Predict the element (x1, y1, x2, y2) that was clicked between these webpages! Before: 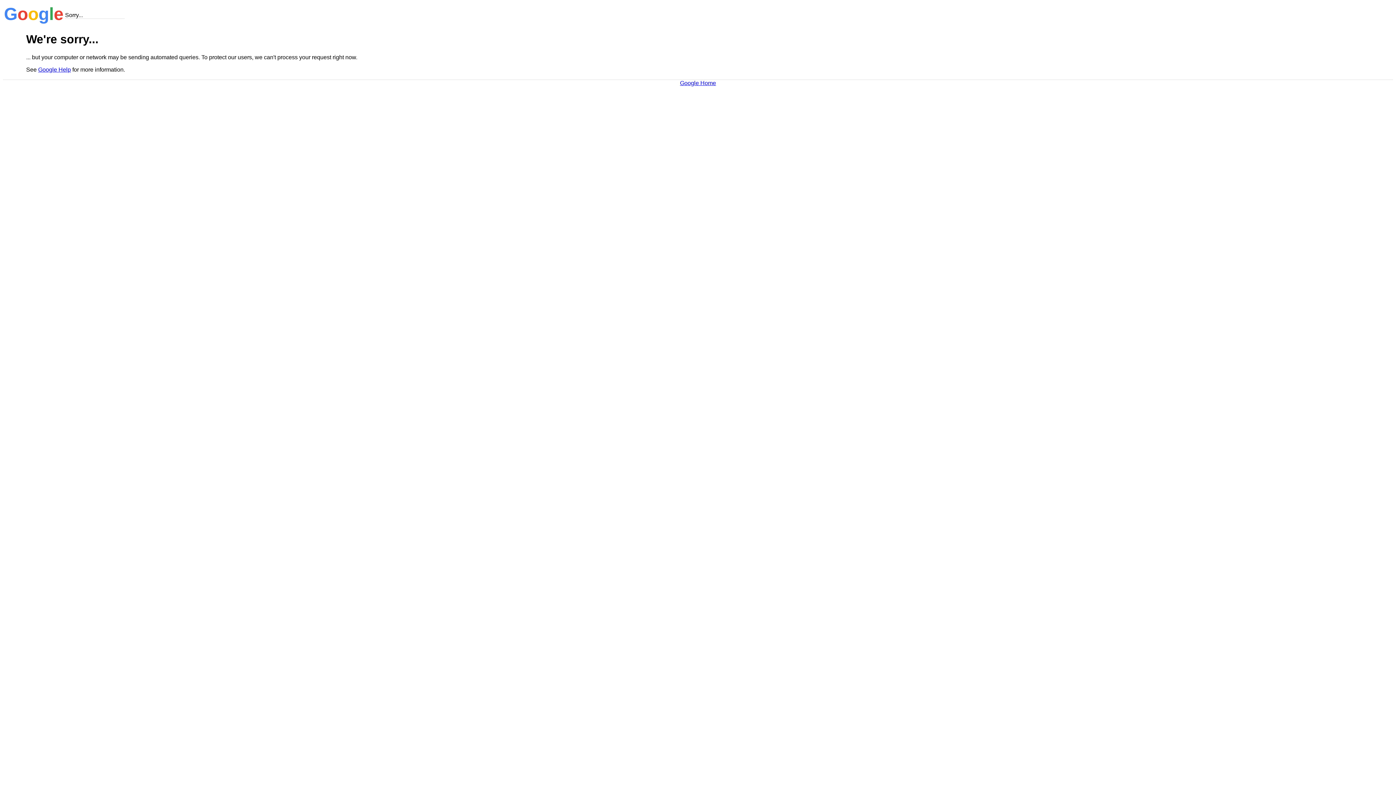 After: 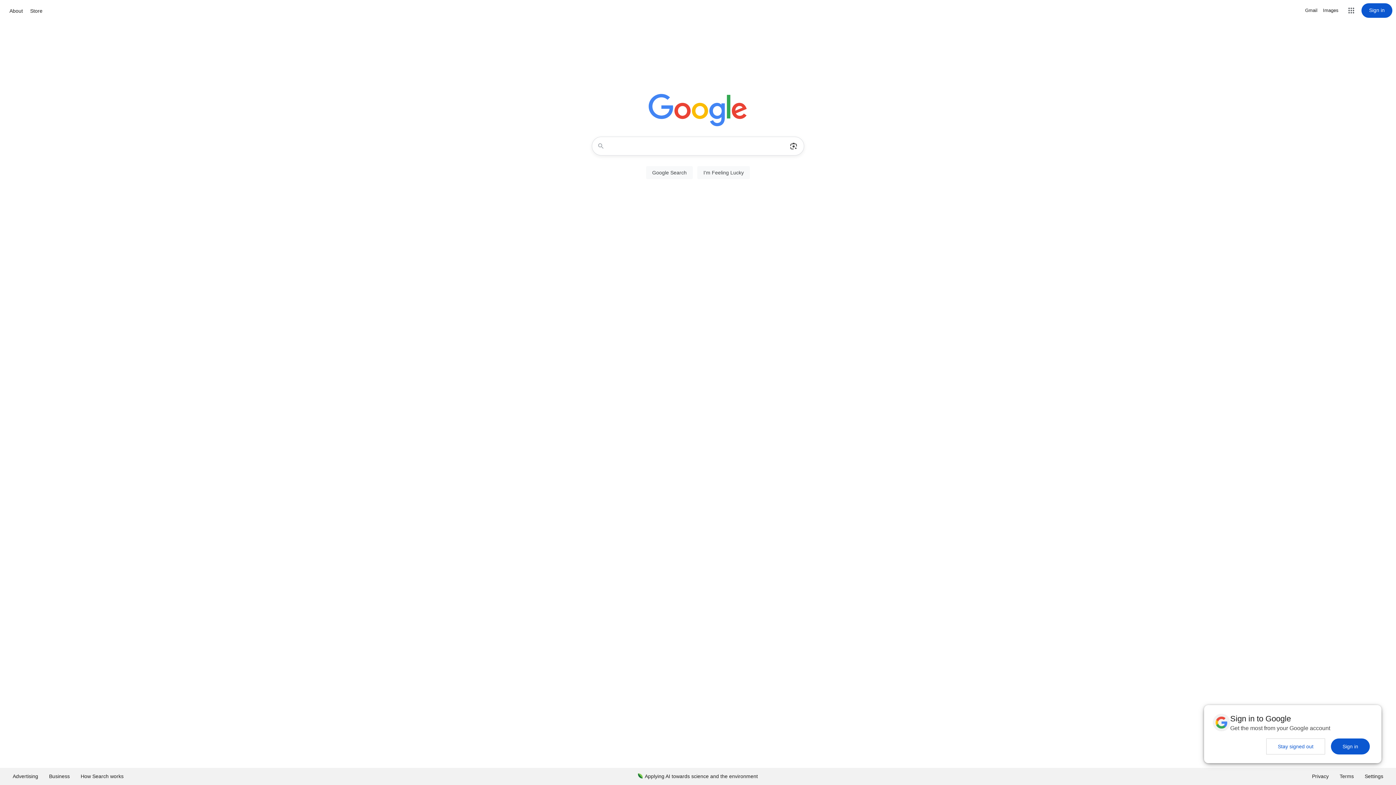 Action: label: Google Home bbox: (680, 79, 716, 86)